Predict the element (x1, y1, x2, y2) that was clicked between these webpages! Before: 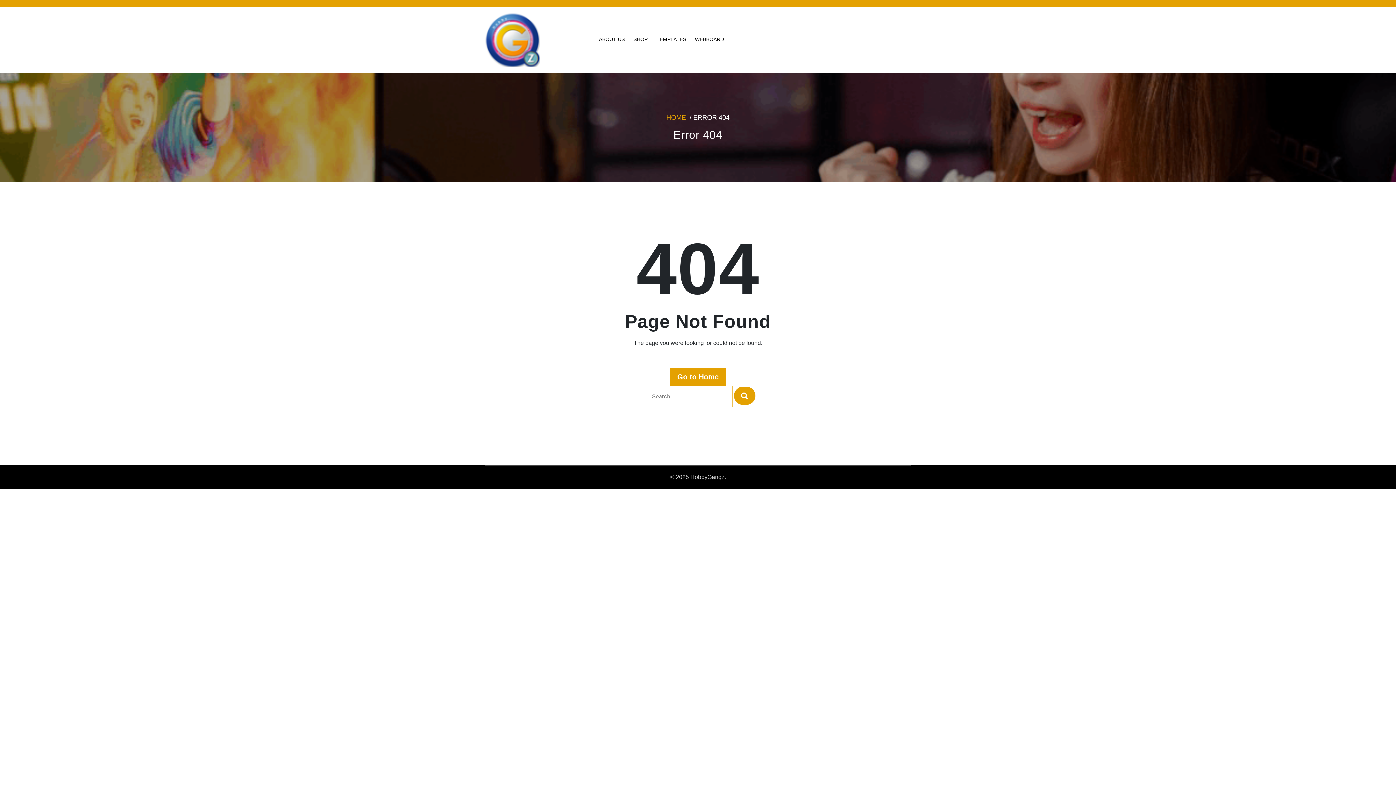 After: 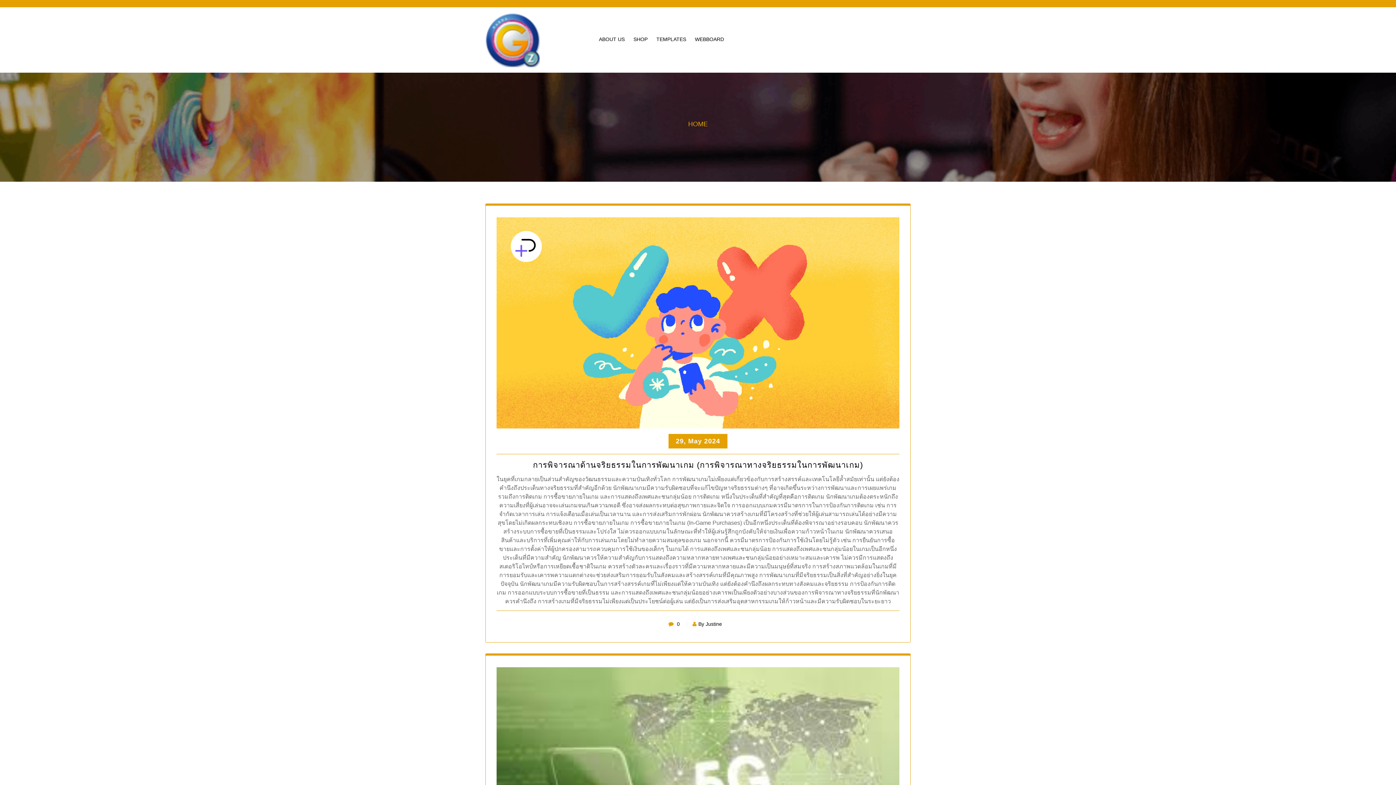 Action: bbox: (485, 36, 540, 42)